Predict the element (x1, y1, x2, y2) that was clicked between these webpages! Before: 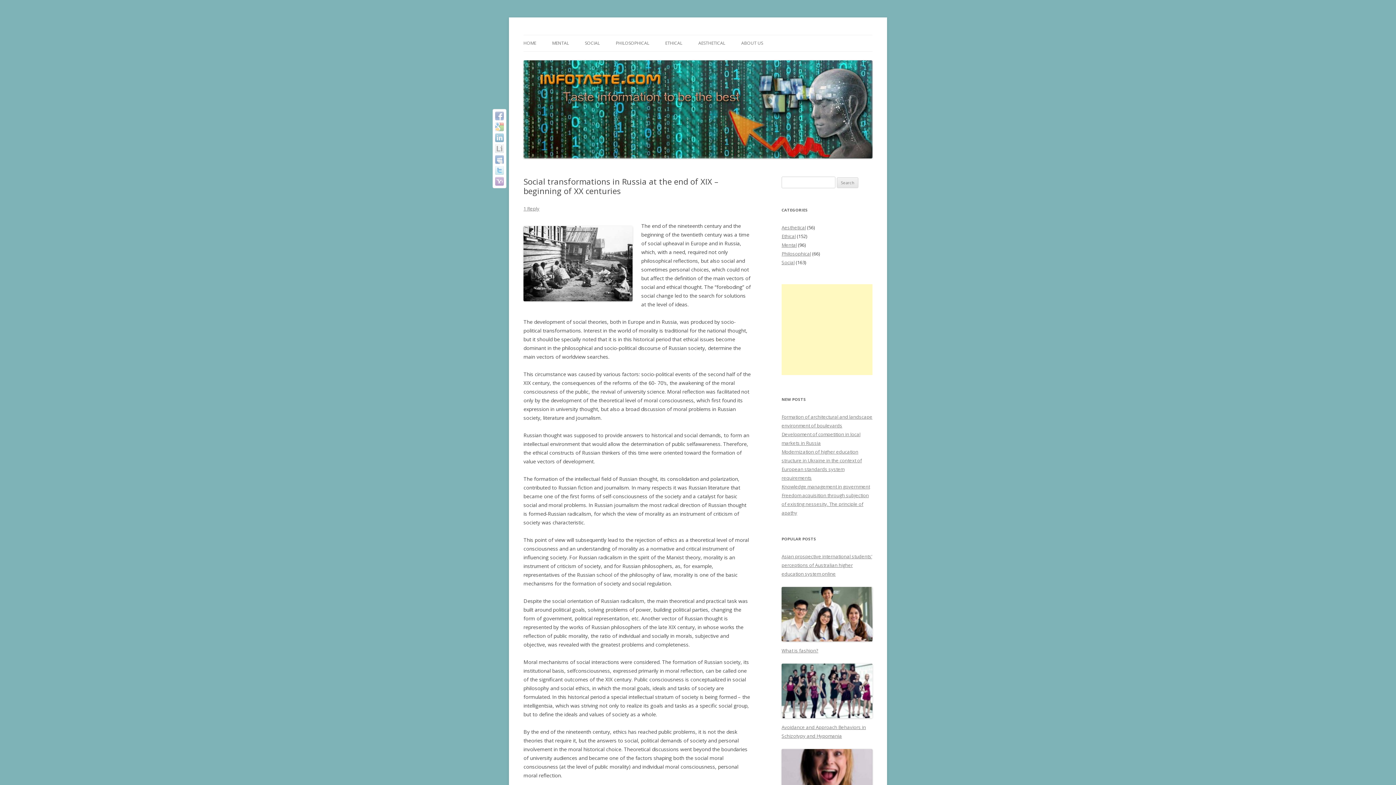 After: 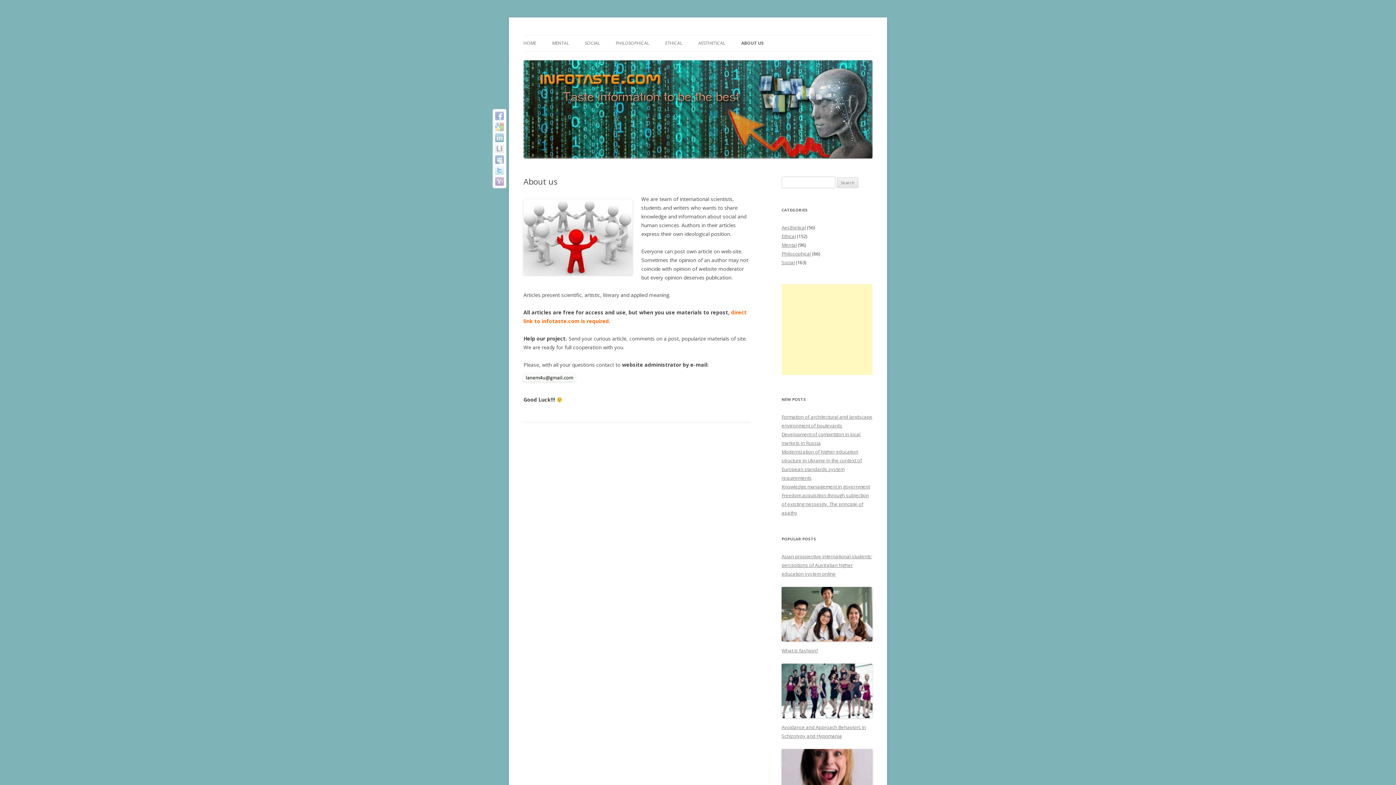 Action: bbox: (741, 35, 763, 51) label: ABOUT US